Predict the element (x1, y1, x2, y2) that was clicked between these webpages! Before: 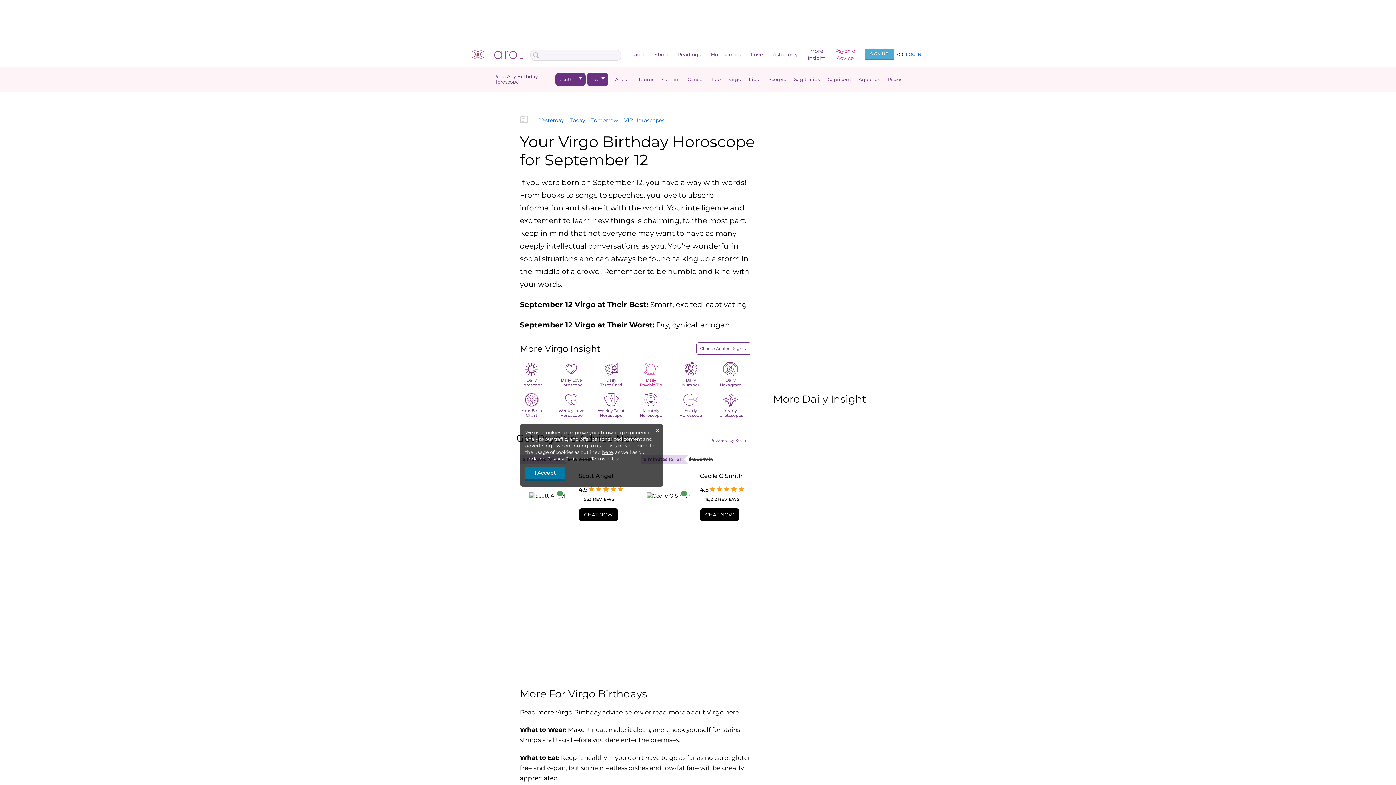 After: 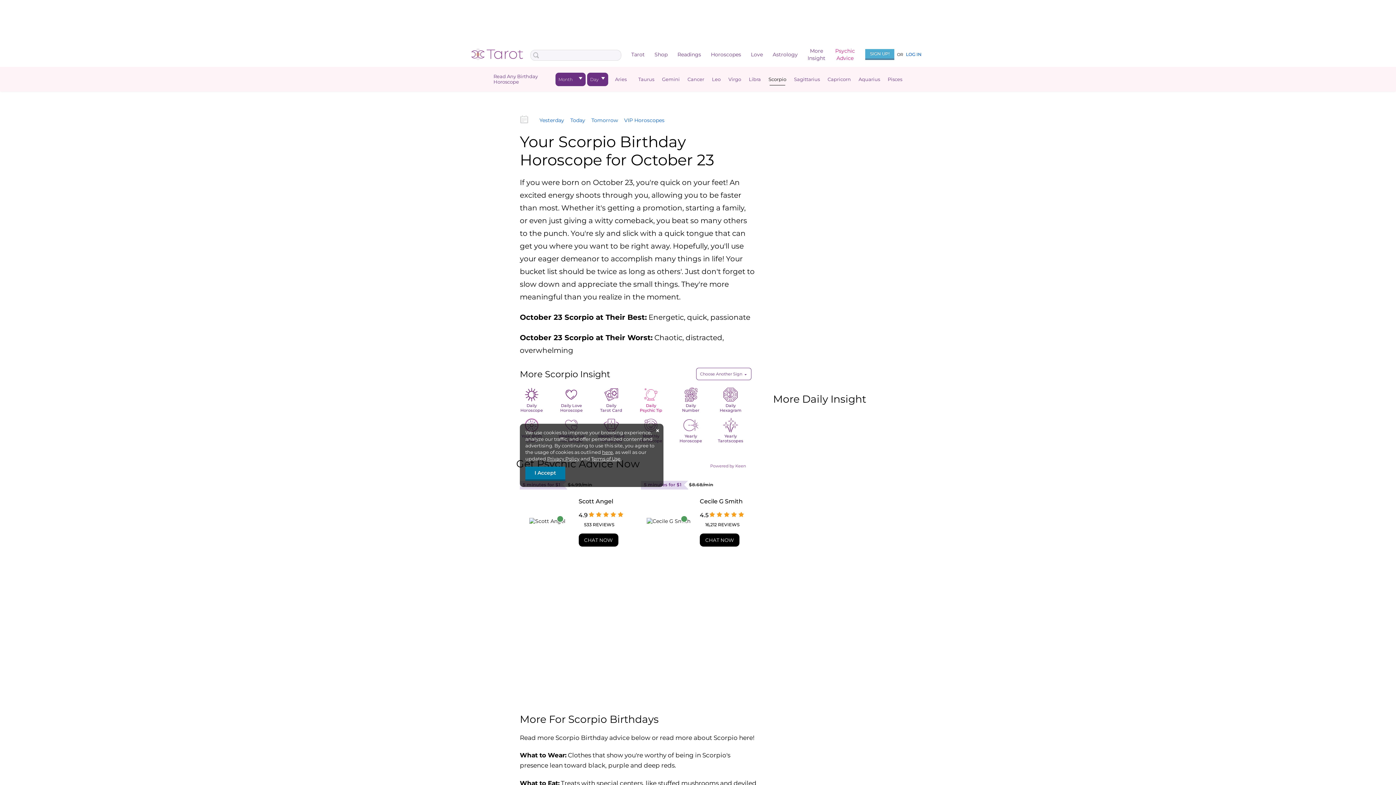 Action: label: Scorpio bbox: (764, 66, 790, 91)